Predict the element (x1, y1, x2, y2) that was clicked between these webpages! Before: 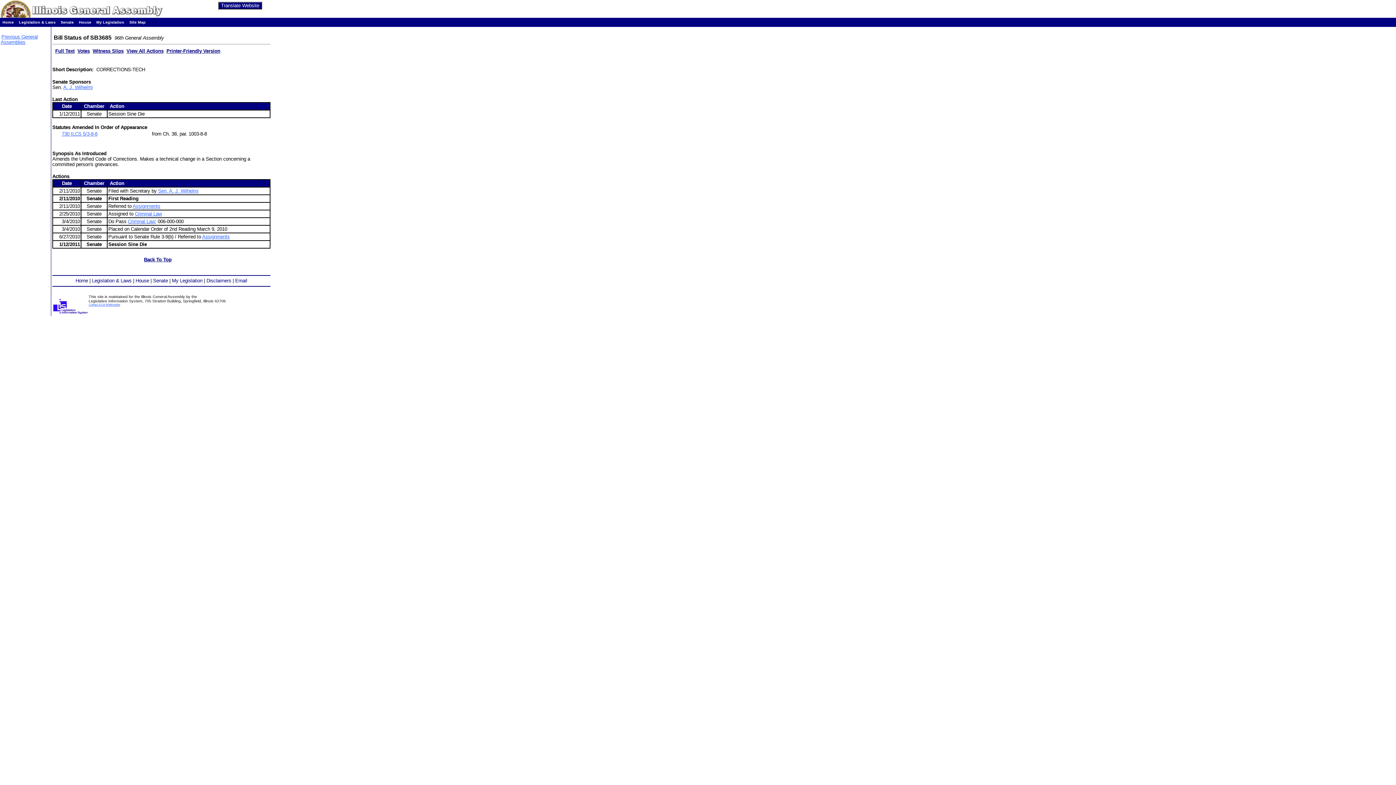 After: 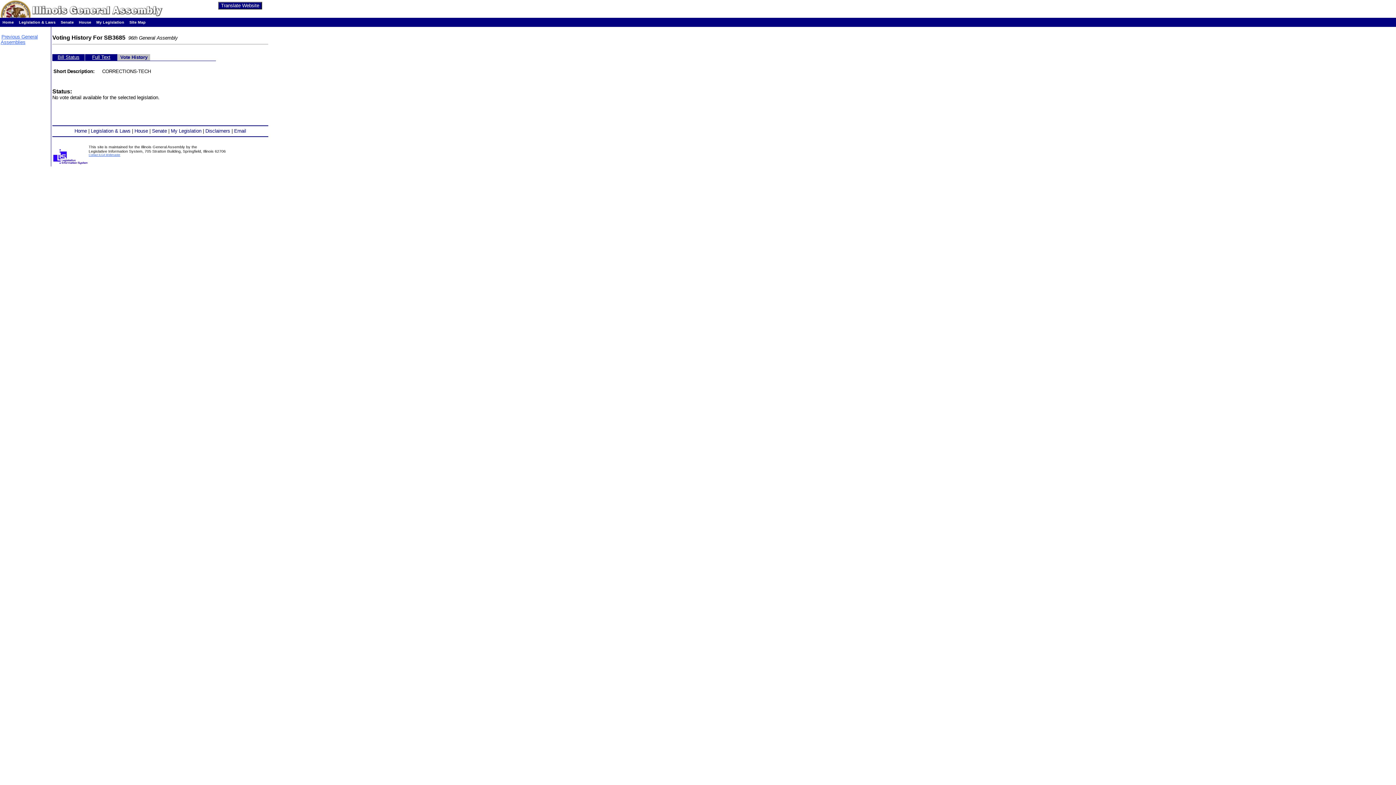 Action: bbox: (77, 48, 89, 53) label: Votes